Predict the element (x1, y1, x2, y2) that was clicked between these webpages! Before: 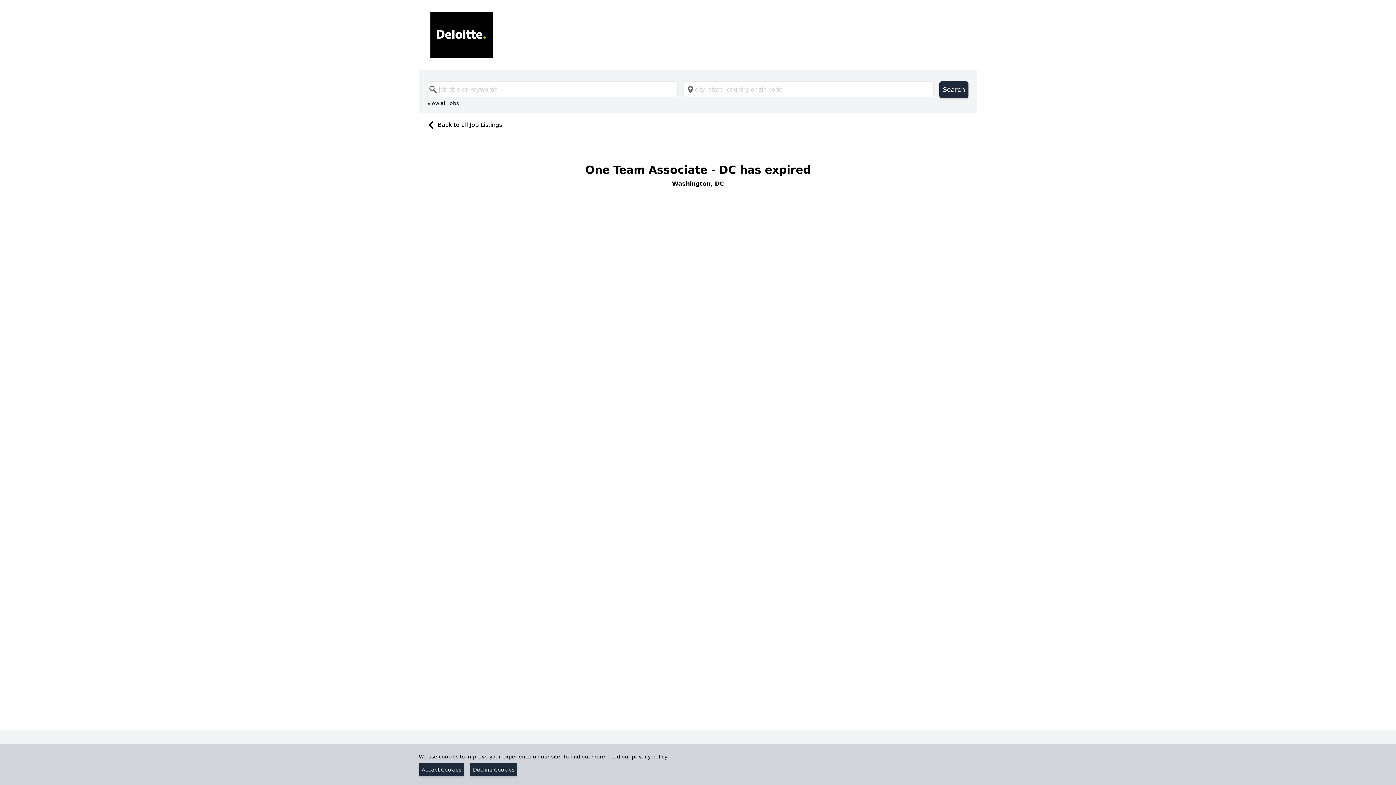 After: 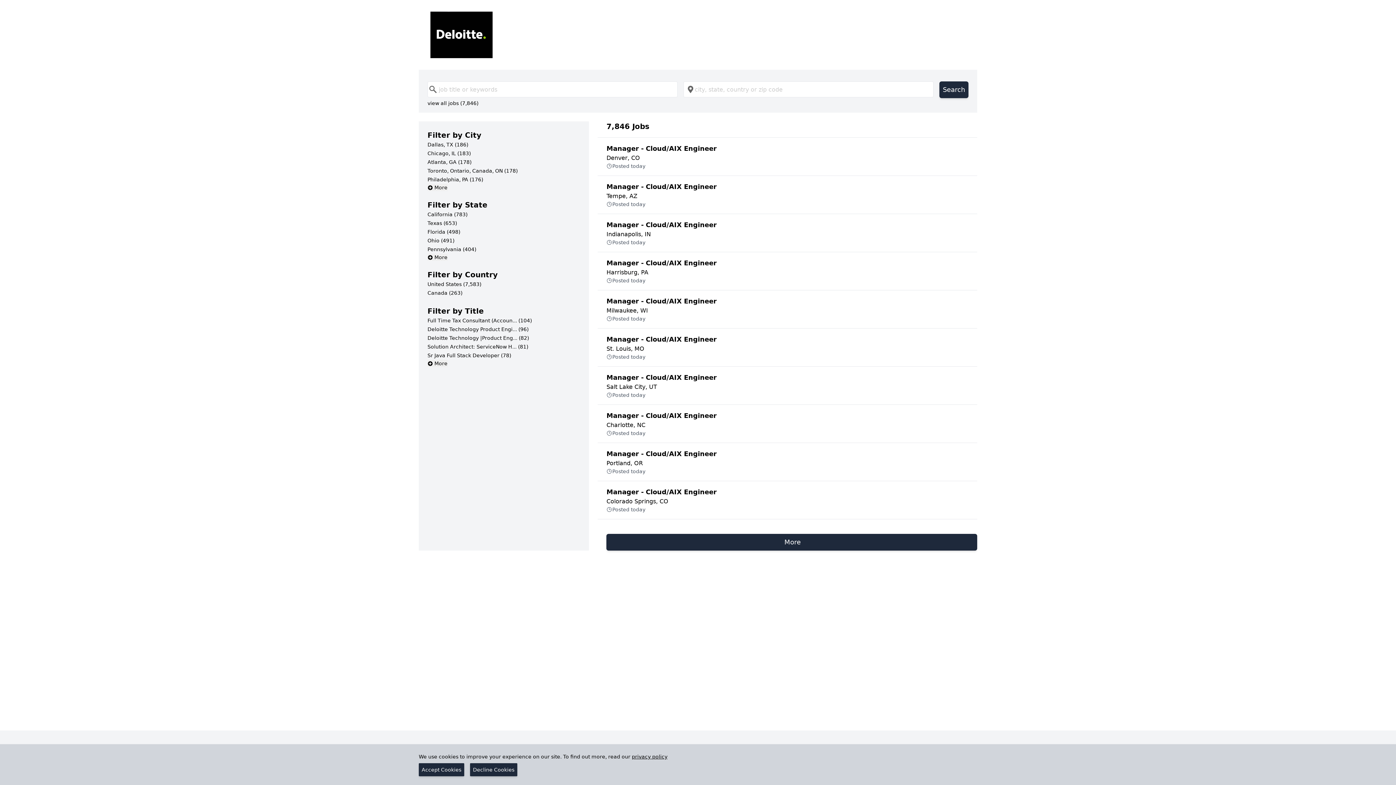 Action: bbox: (424, 121, 502, 128) label: Back to all Job Listings